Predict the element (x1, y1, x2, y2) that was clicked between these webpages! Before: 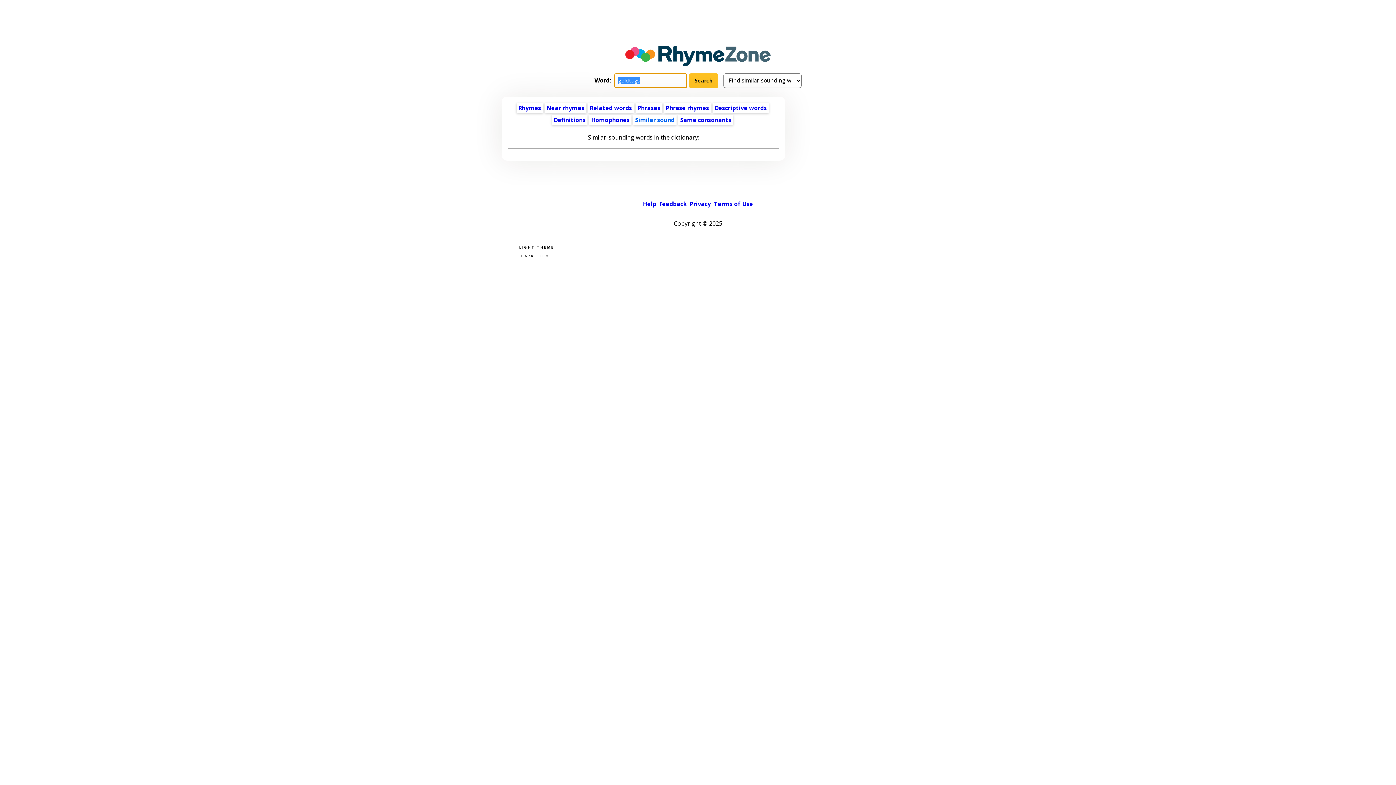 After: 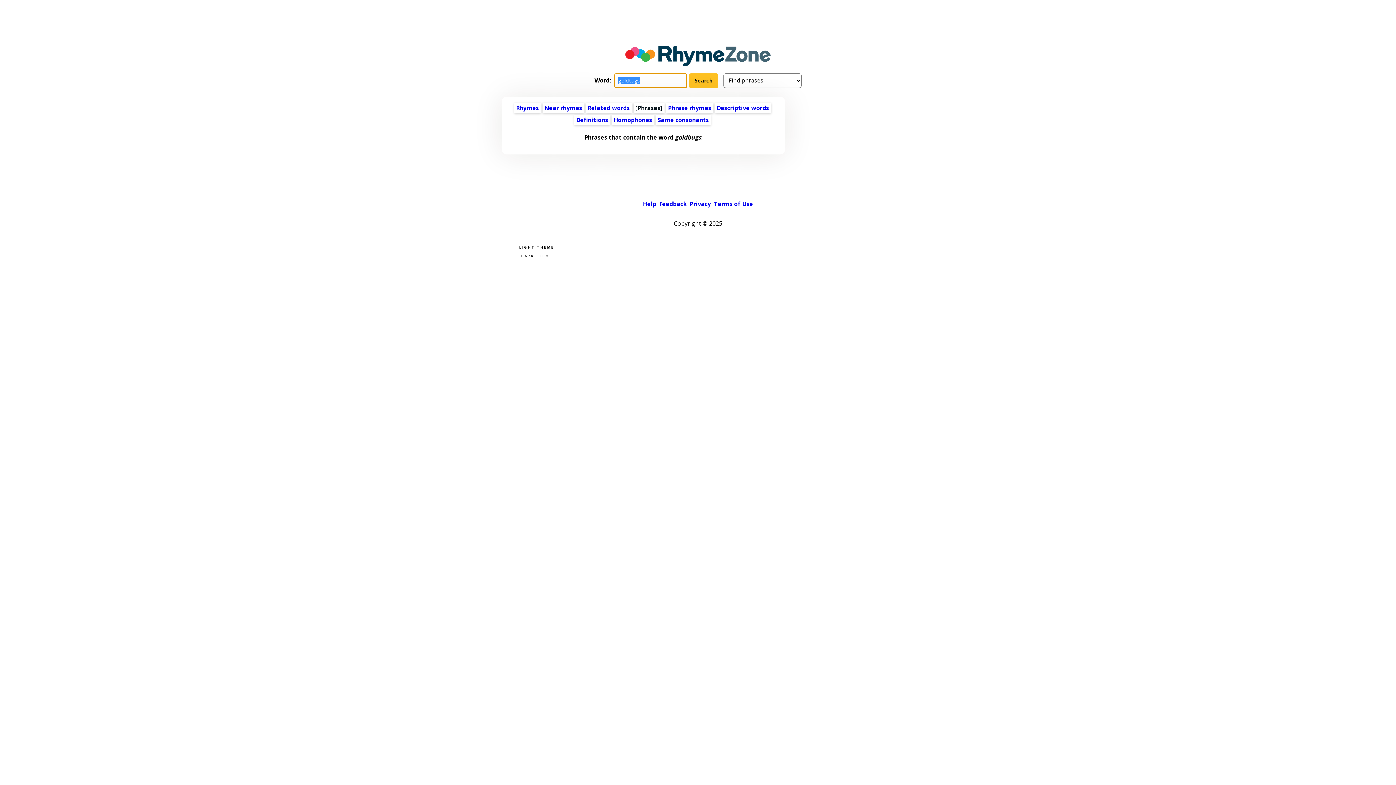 Action: label: Phrases bbox: (637, 103, 660, 111)